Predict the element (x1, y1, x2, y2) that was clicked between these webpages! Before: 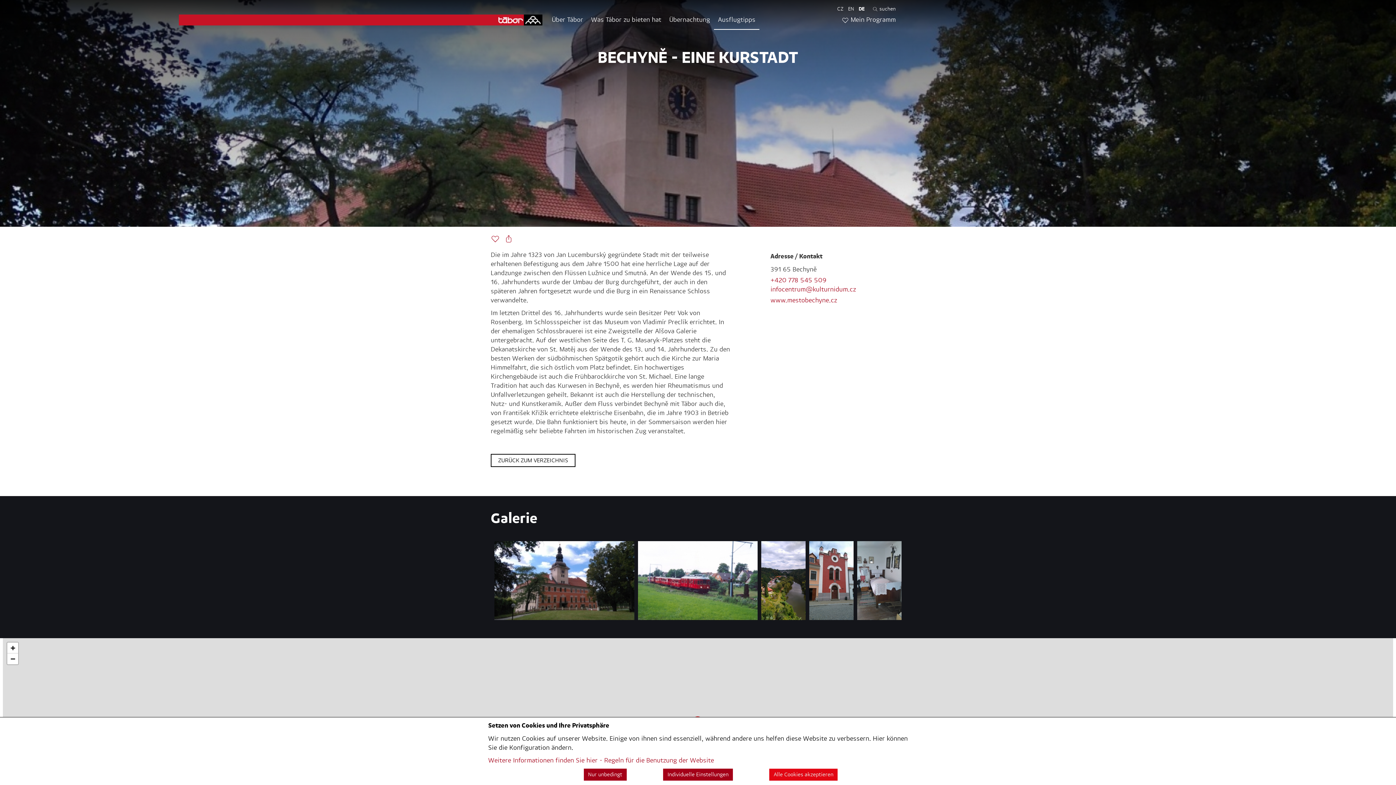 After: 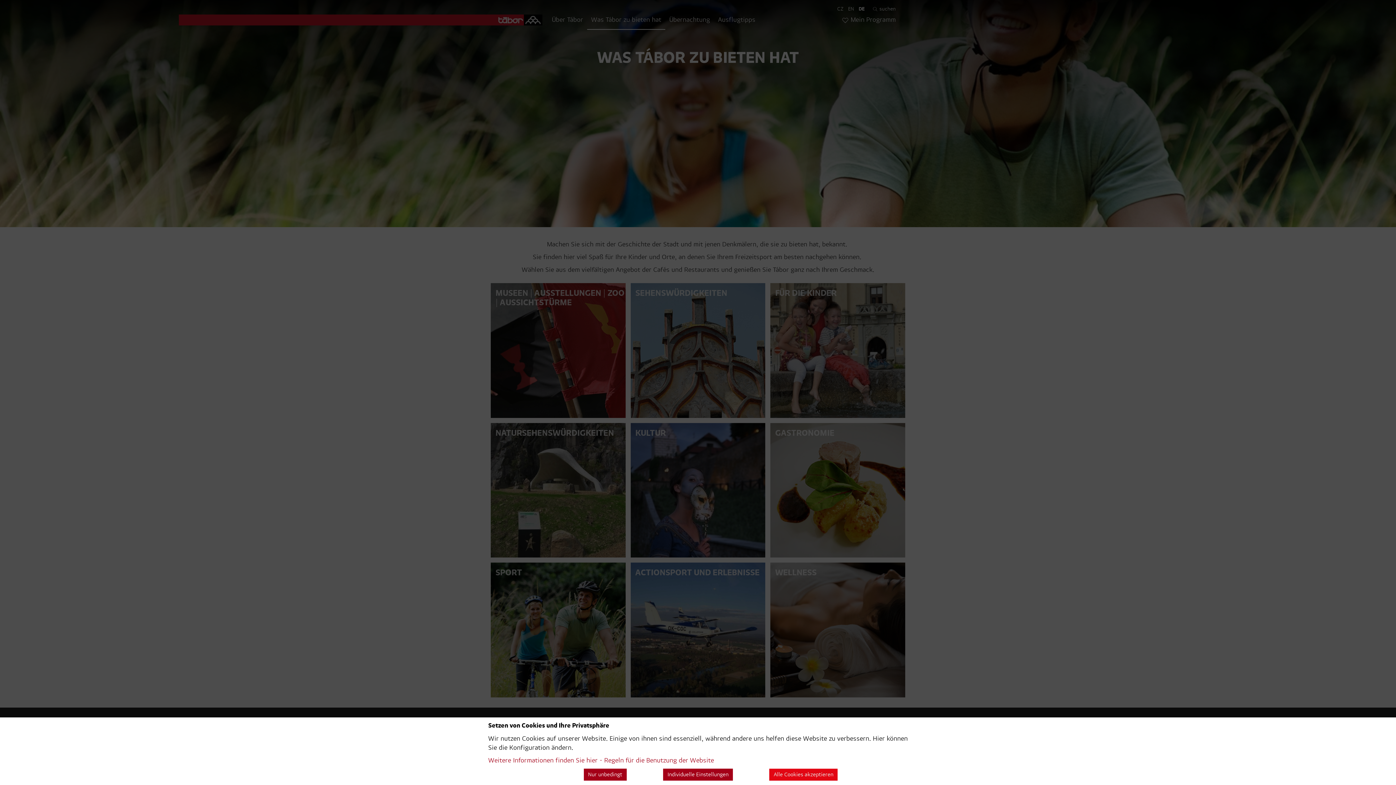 Action: bbox: (587, 10, 665, 29) label: Was Tábor zu bieten hat